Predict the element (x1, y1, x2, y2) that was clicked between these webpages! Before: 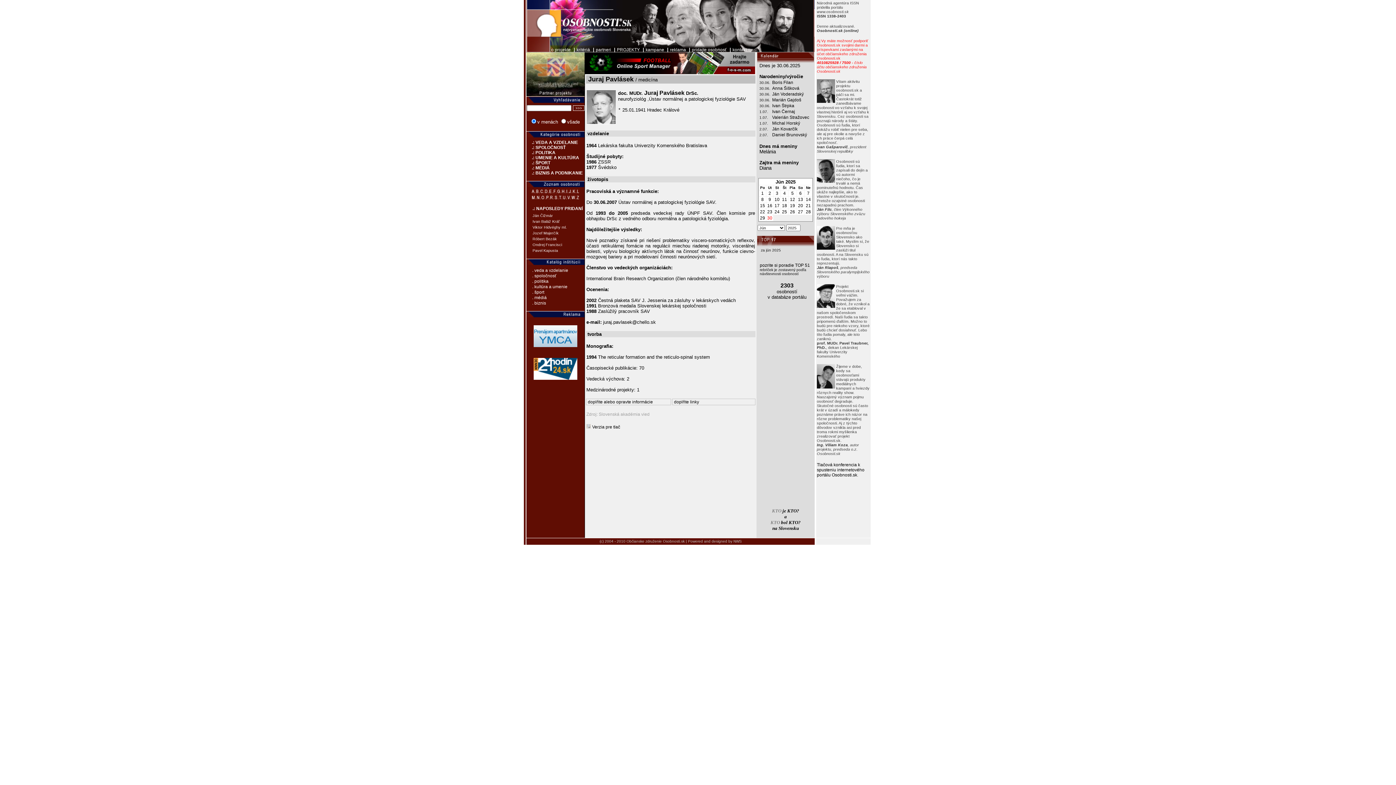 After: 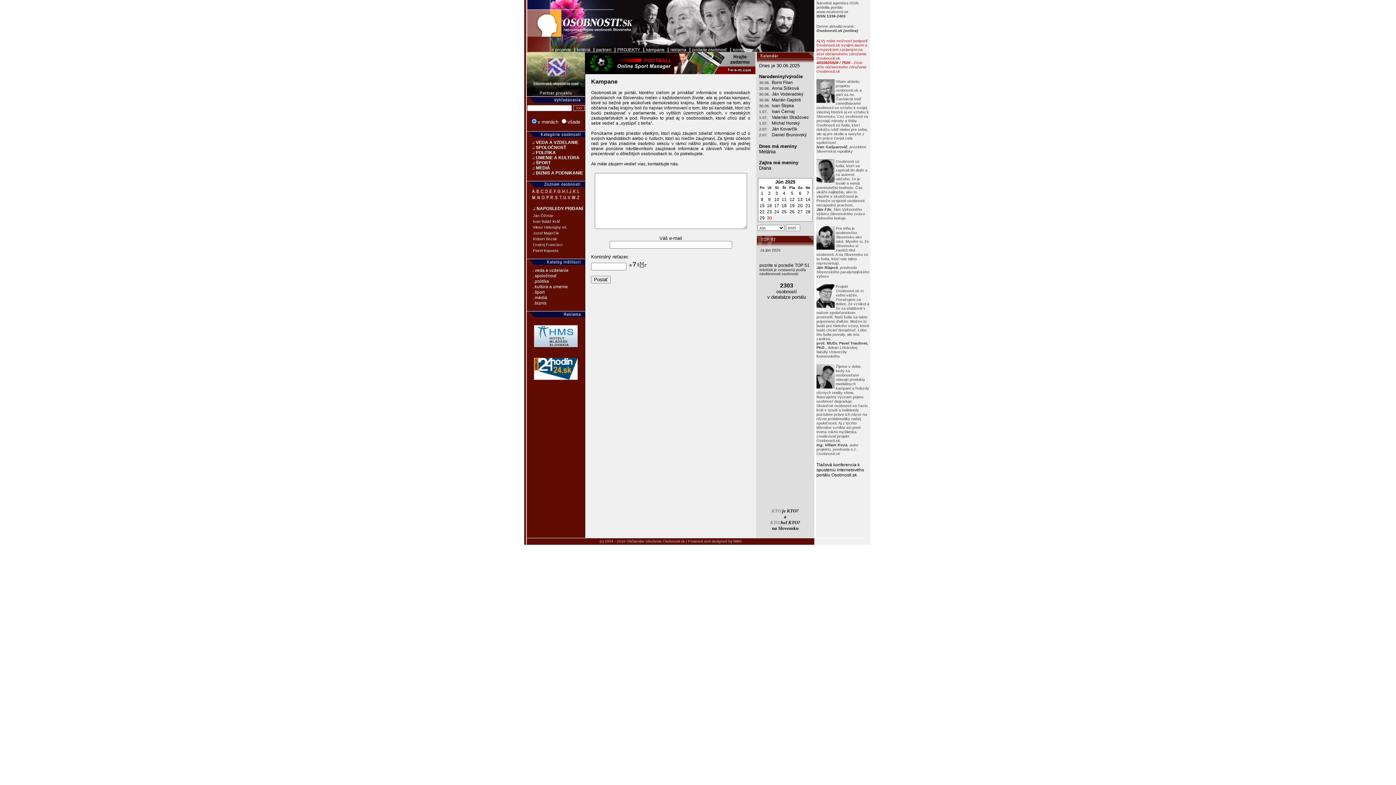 Action: label: kampane bbox: (645, 47, 664, 52)